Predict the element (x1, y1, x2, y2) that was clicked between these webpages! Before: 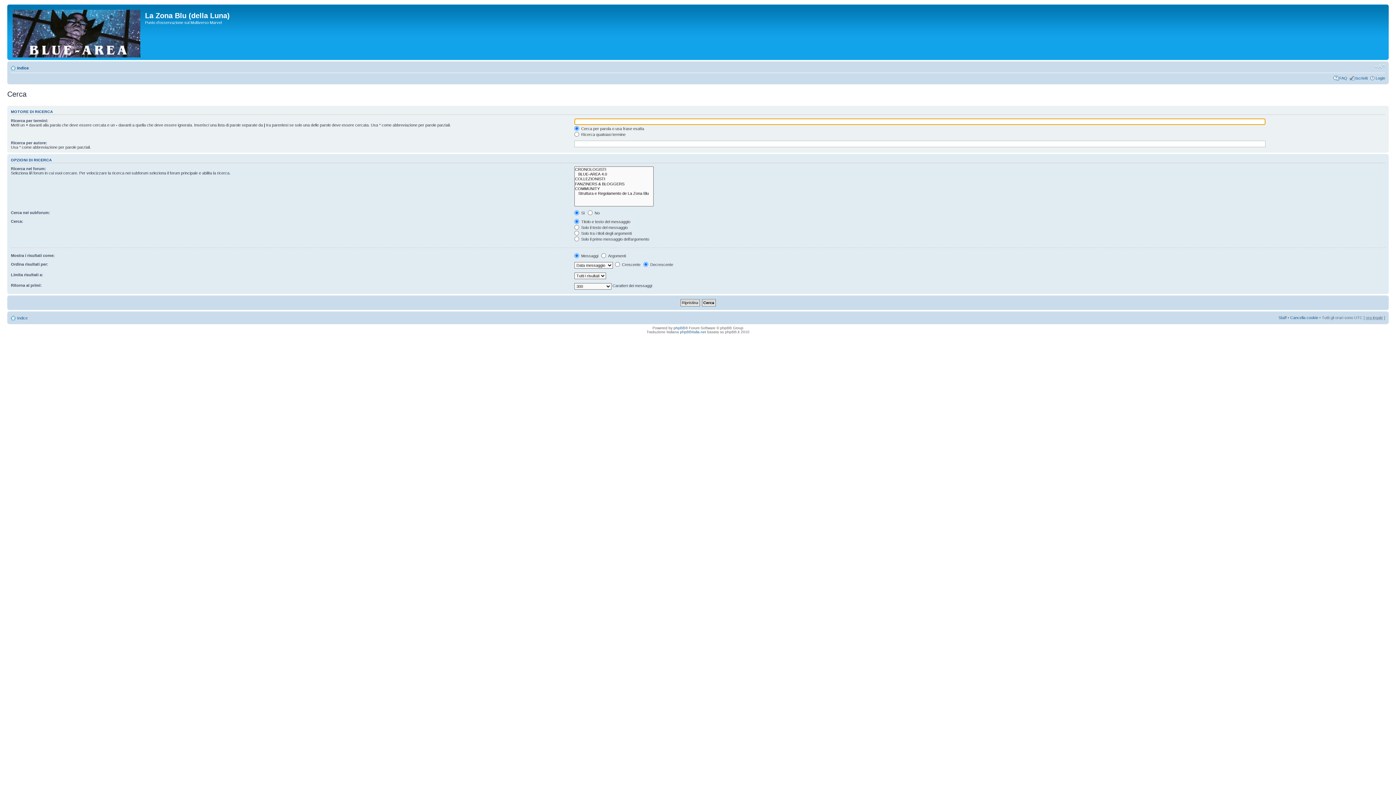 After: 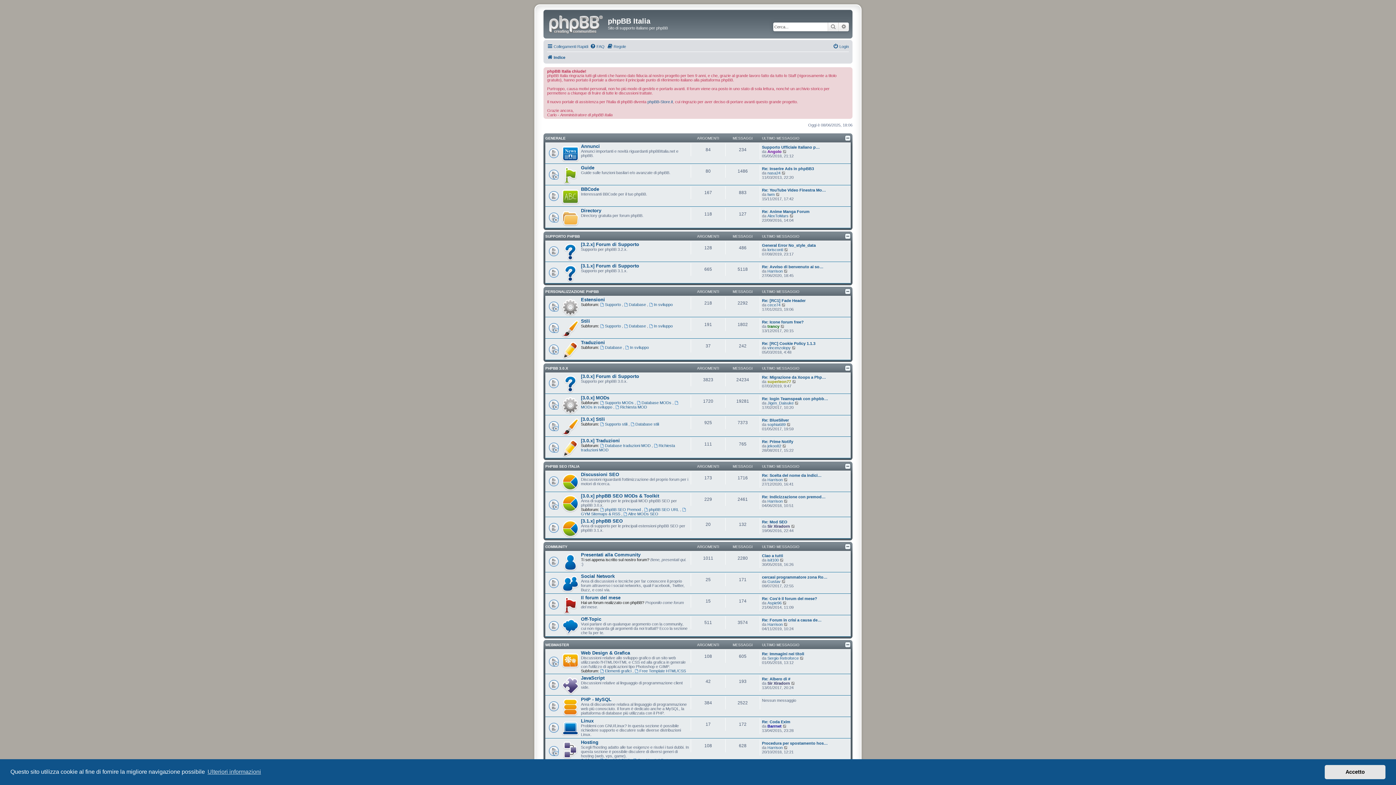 Action: label: phpBBItalia.net bbox: (680, 330, 706, 334)